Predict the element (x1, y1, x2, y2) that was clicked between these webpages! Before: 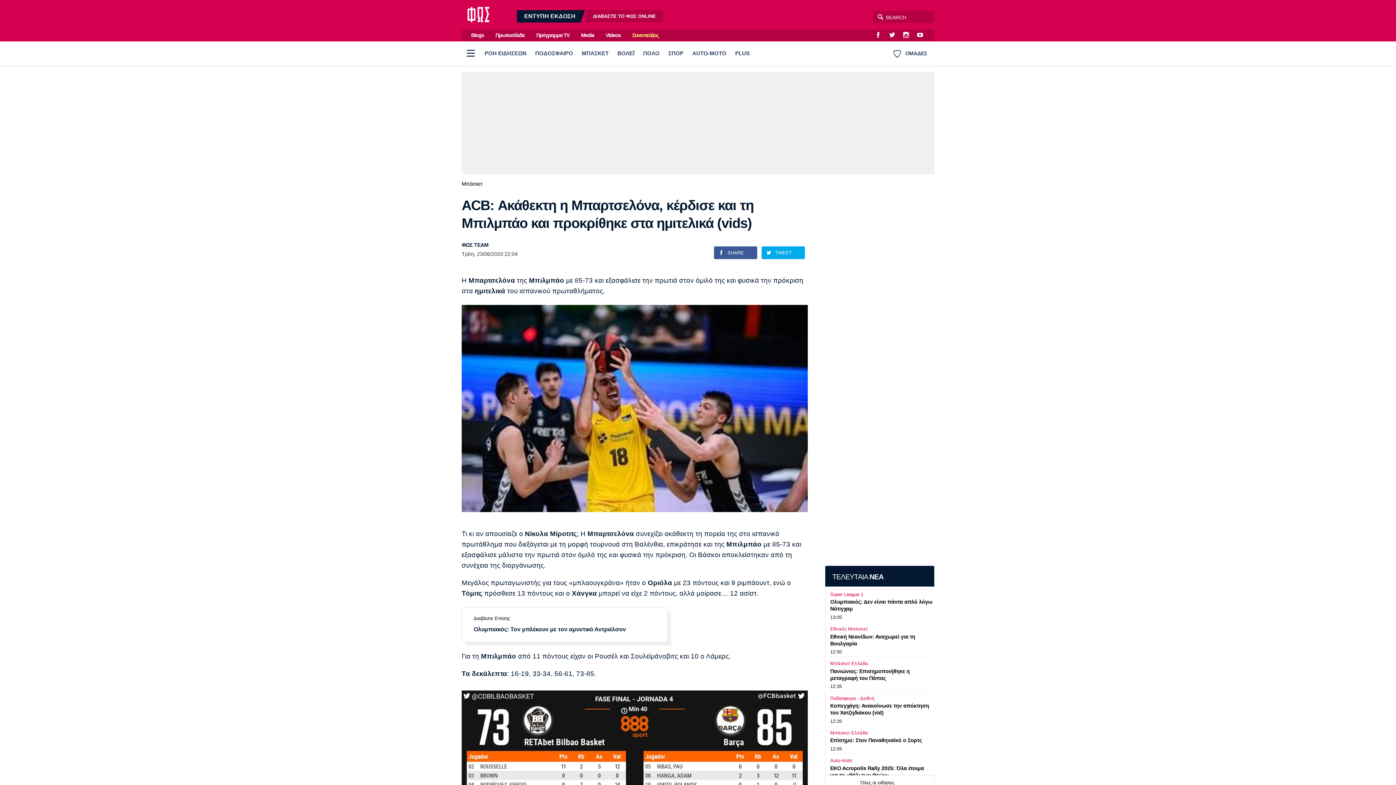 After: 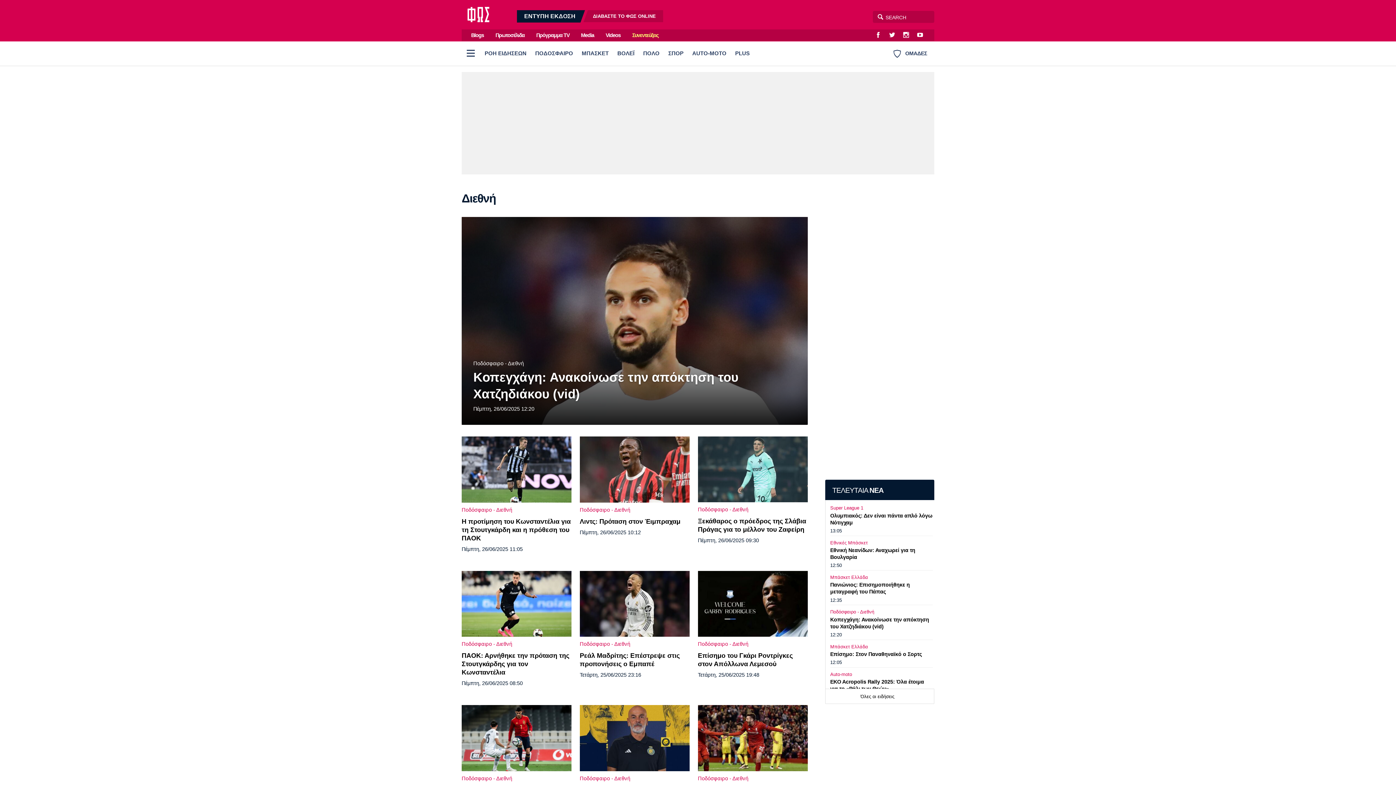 Action: label: Ποδόσφαιρο - Διεθνή bbox: (830, 694, 932, 702)